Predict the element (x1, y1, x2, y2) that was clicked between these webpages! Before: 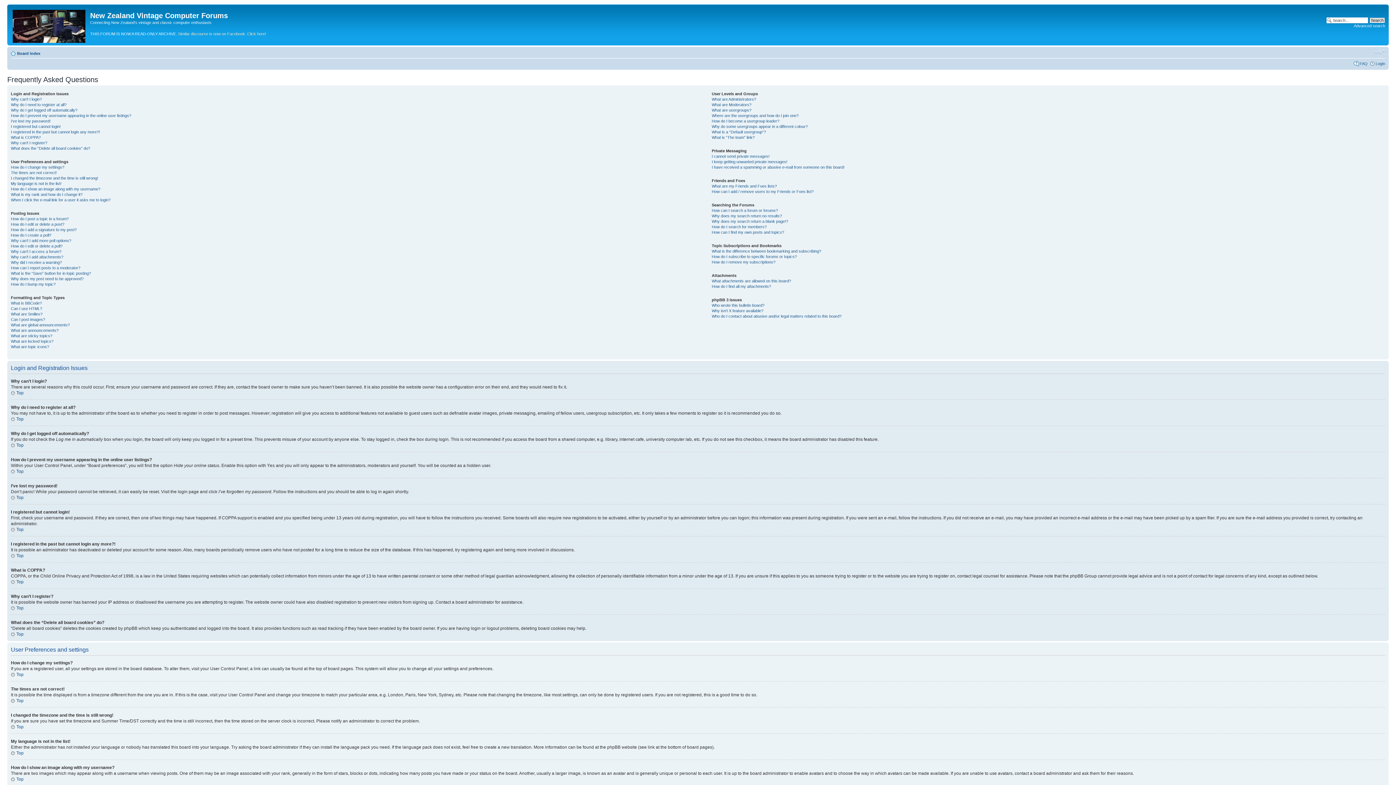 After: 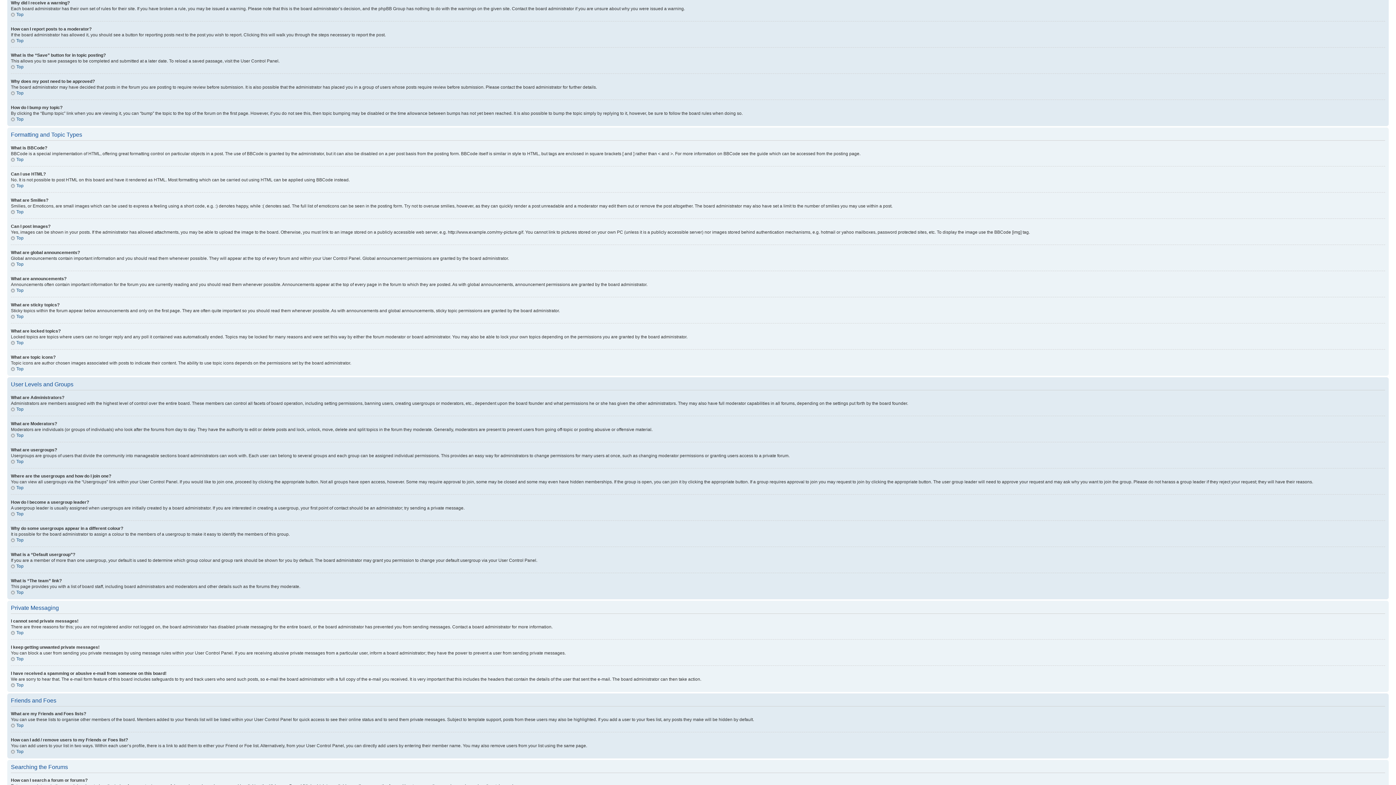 Action: bbox: (10, 260, 61, 264) label: Why did I receive a warning?